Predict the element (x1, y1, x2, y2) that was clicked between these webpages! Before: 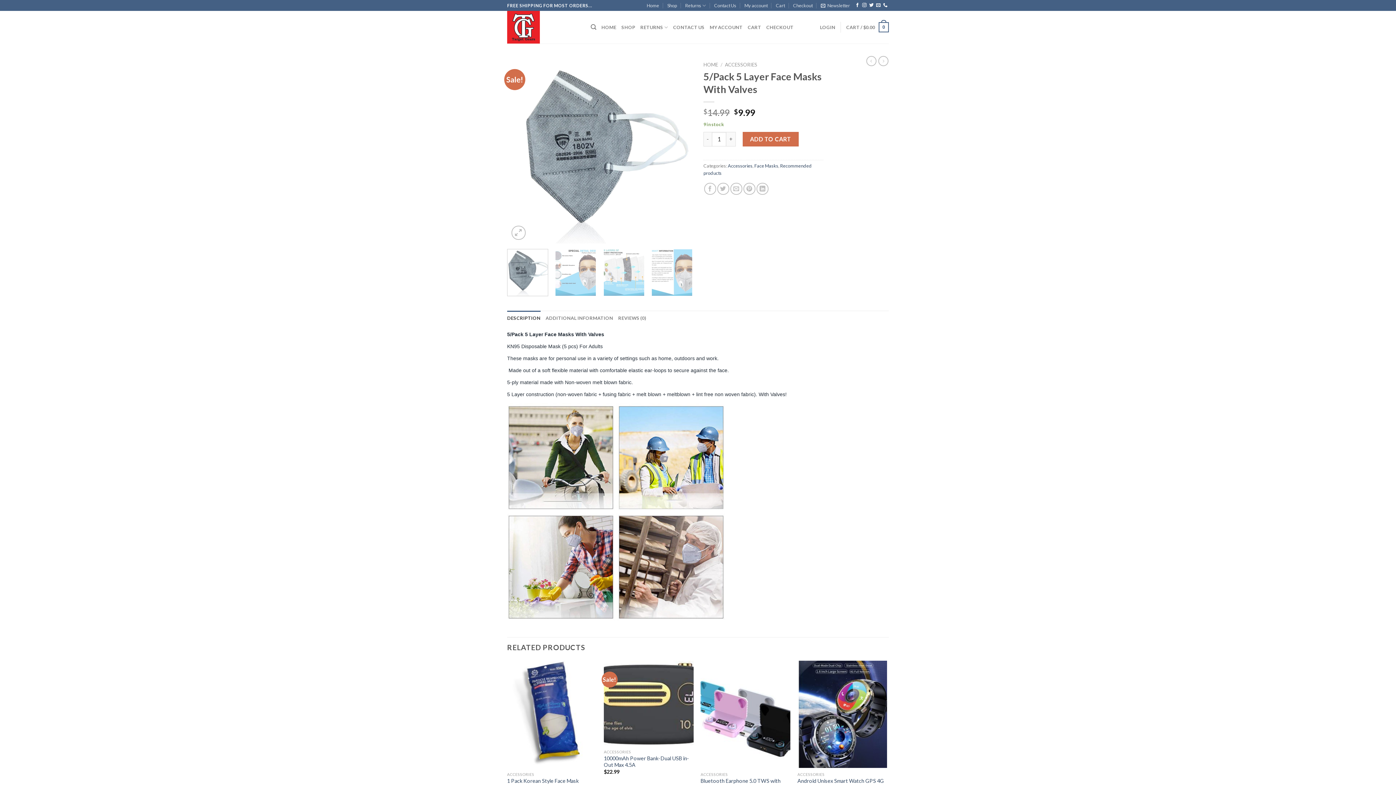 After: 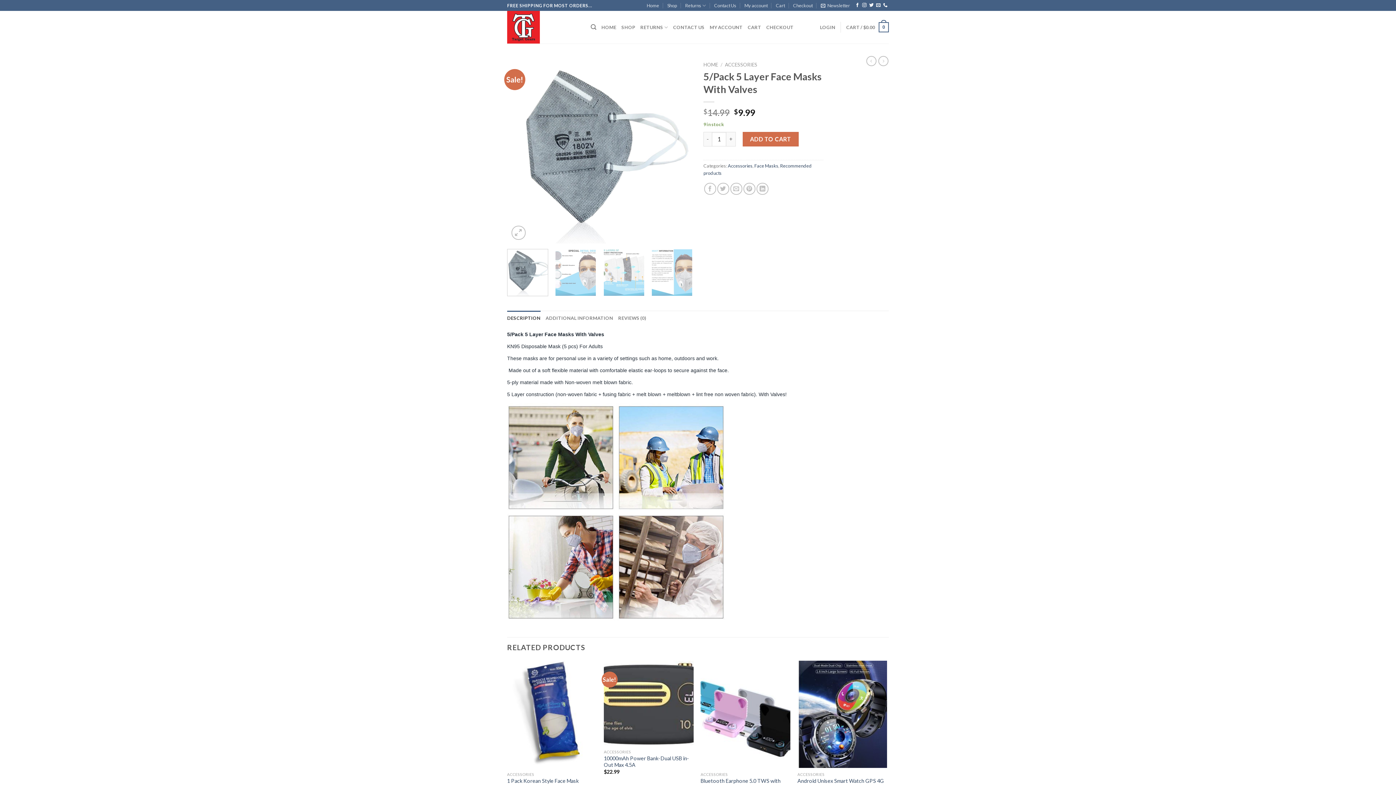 Action: label: DESCRIPTION bbox: (507, 310, 540, 325)